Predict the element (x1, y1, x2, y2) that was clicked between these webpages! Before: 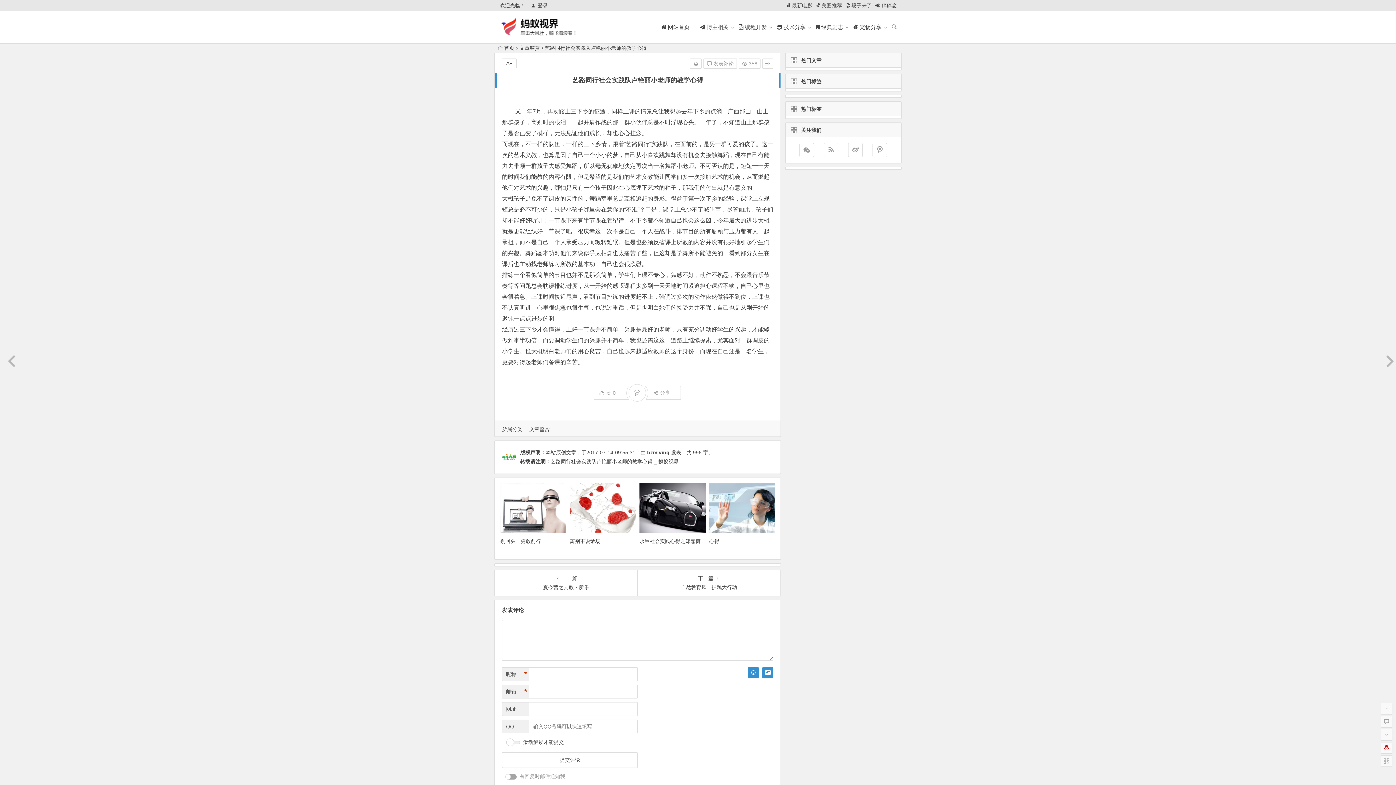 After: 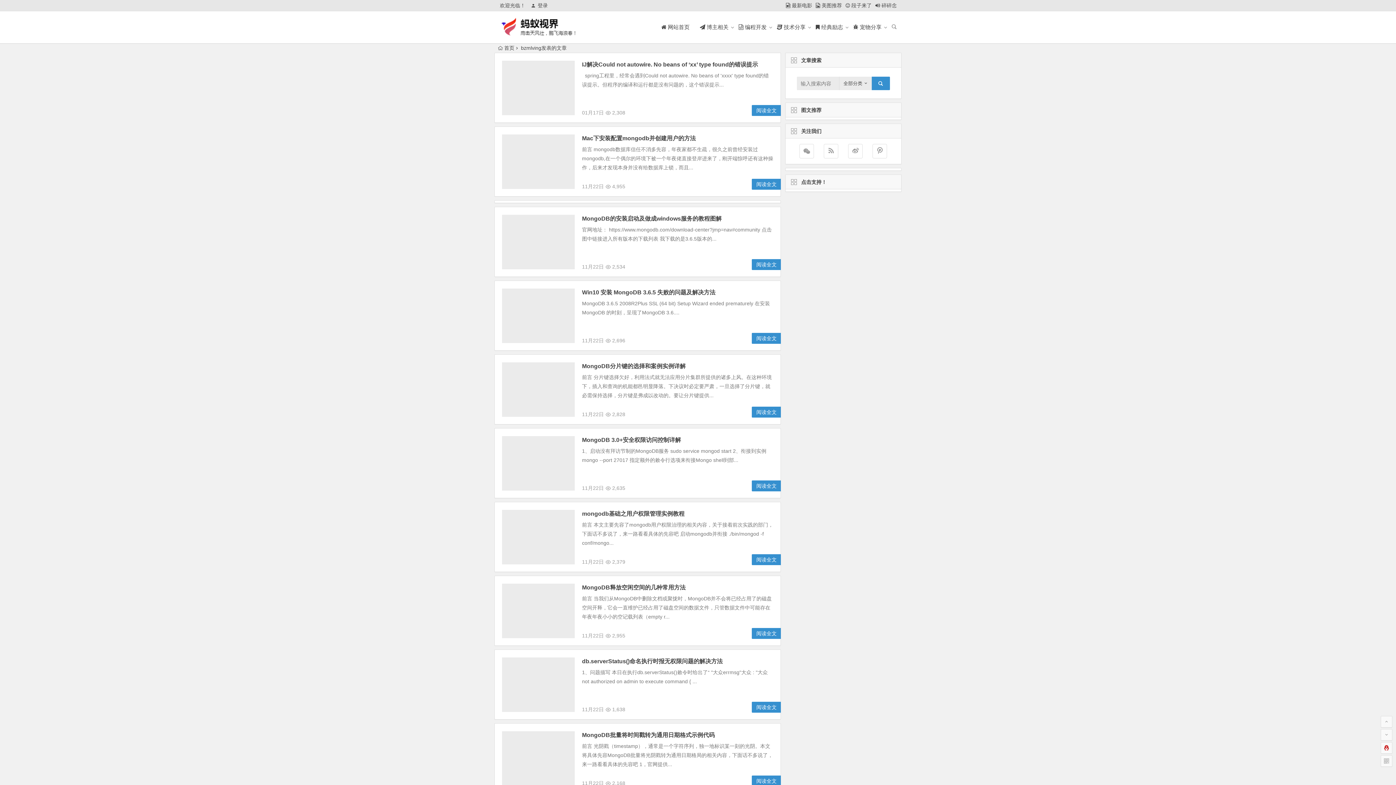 Action: bbox: (647, 449, 669, 455) label: bzmlving